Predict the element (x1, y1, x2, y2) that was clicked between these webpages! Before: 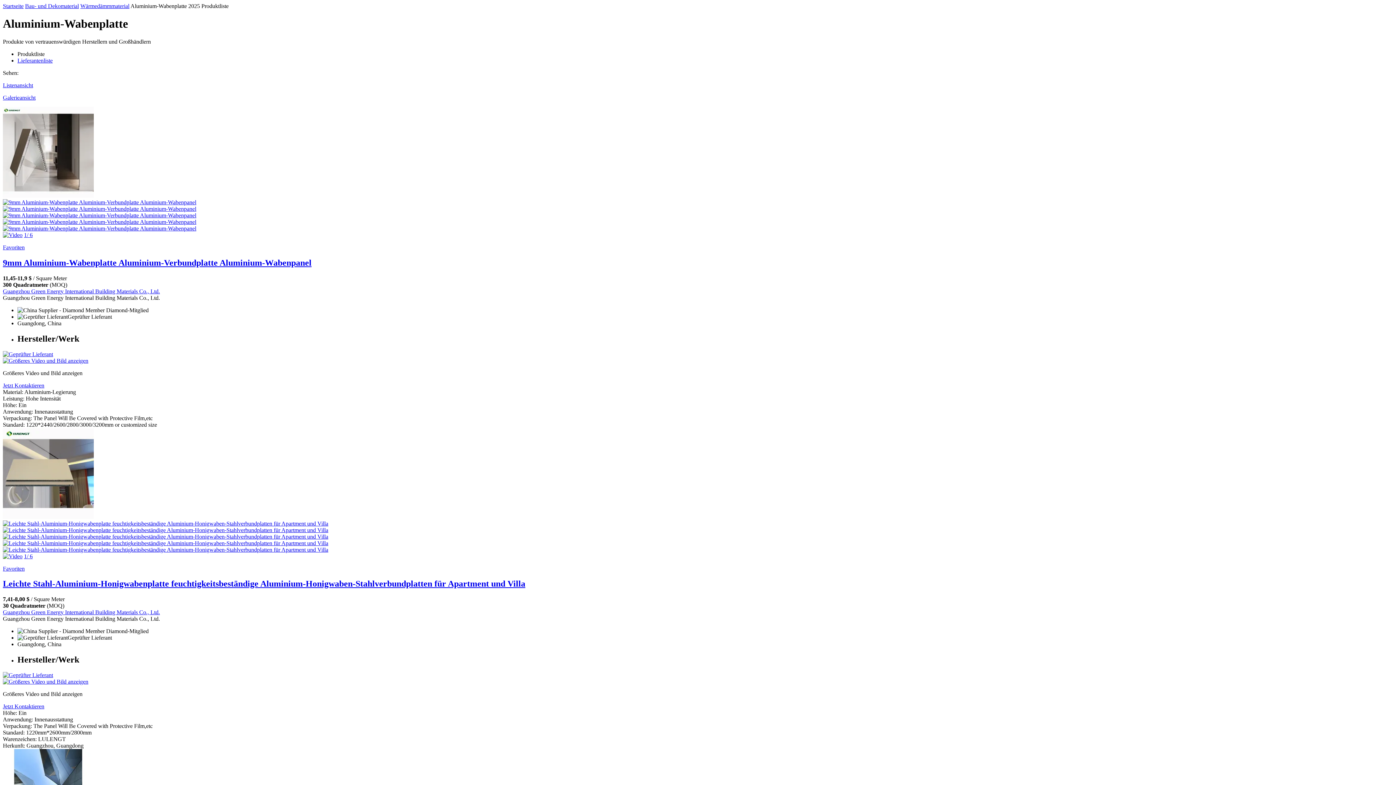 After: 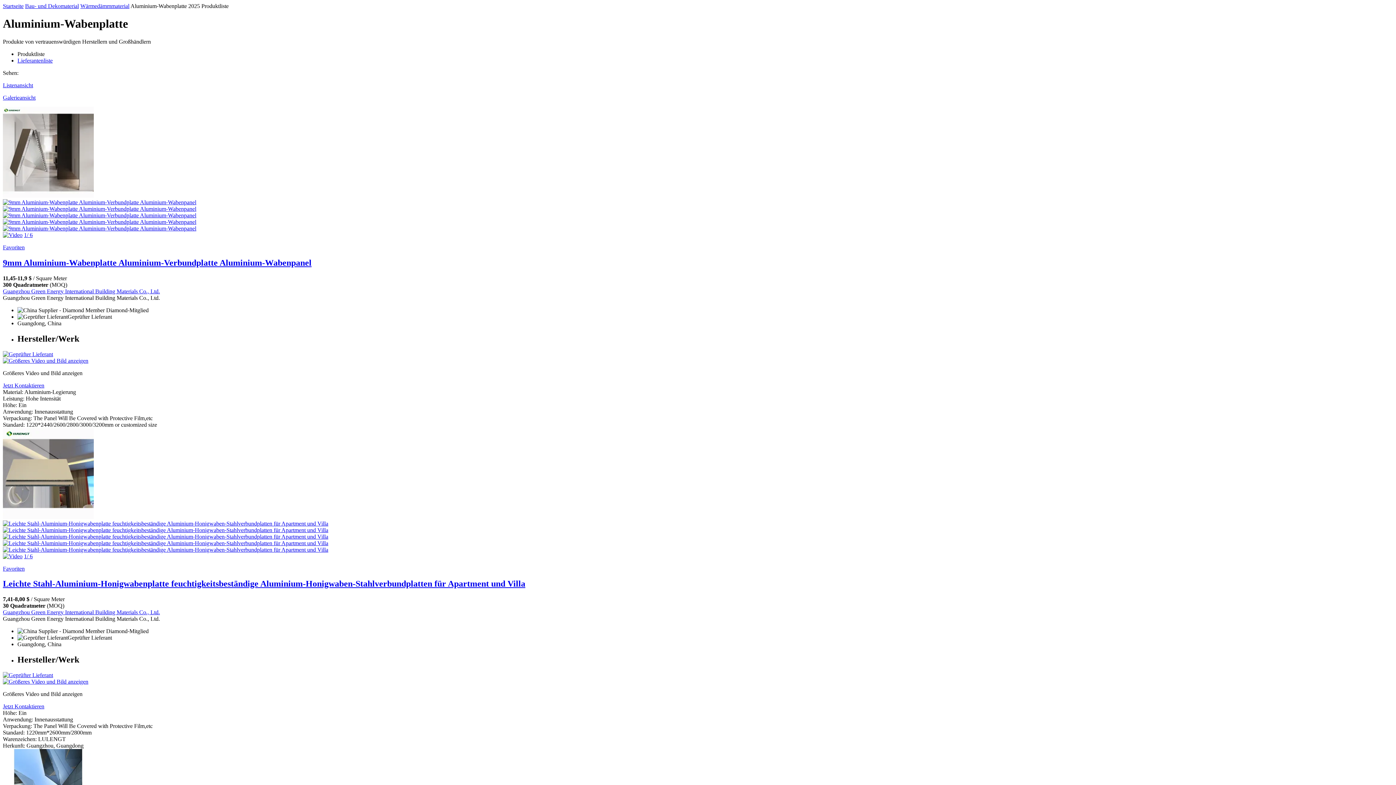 Action: label: Jetzt Kontaktieren bbox: (2, 382, 44, 388)